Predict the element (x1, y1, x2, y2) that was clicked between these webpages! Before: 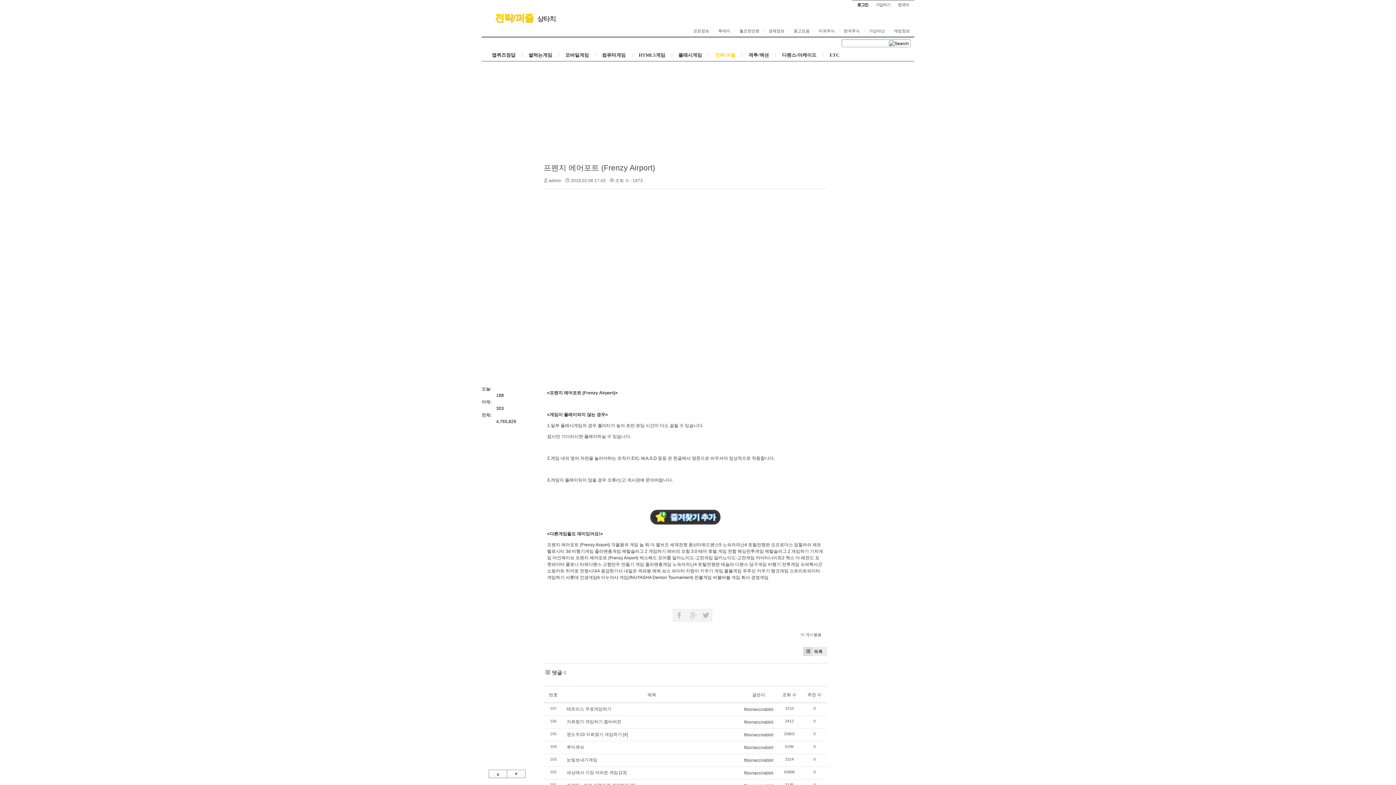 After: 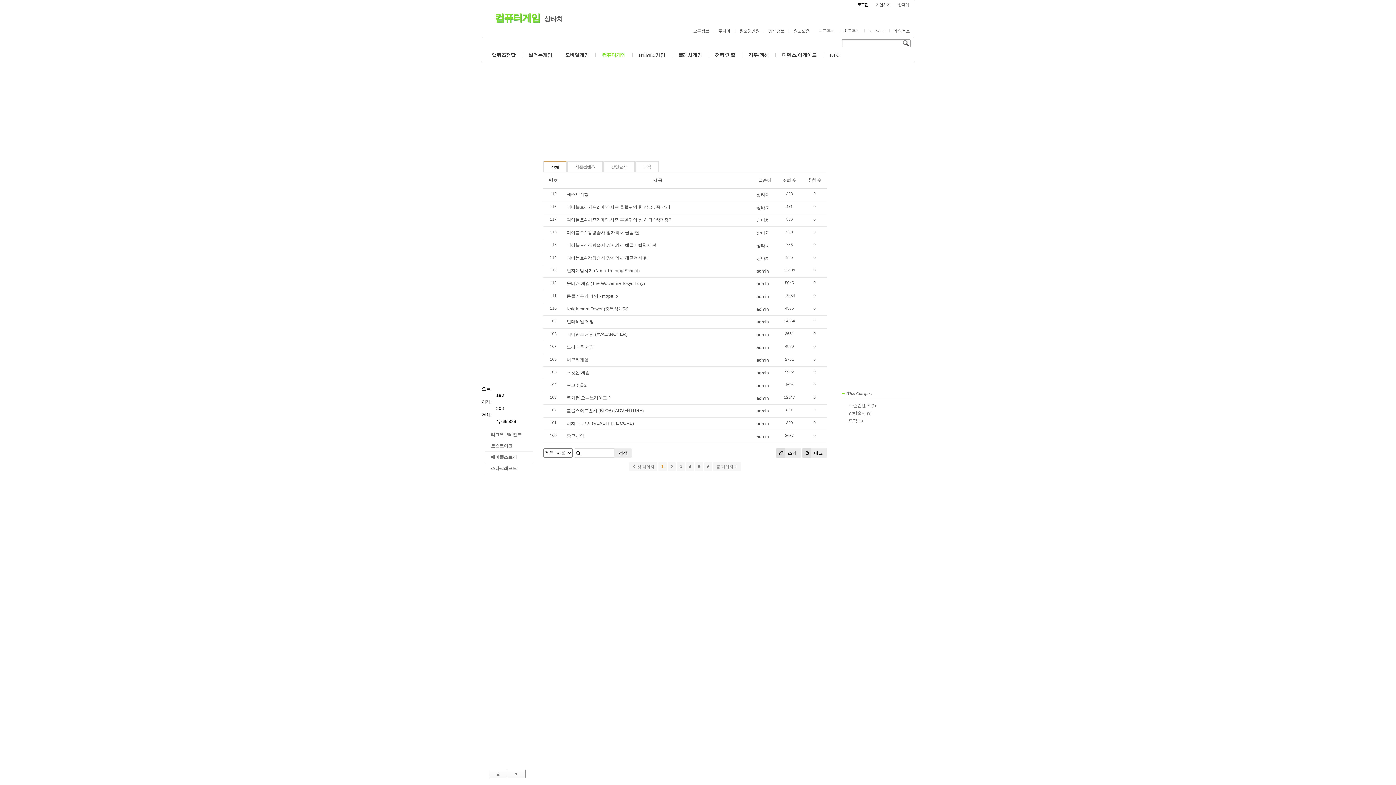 Action: label: 컴퓨터게임 bbox: (595, 49, 632, 61)